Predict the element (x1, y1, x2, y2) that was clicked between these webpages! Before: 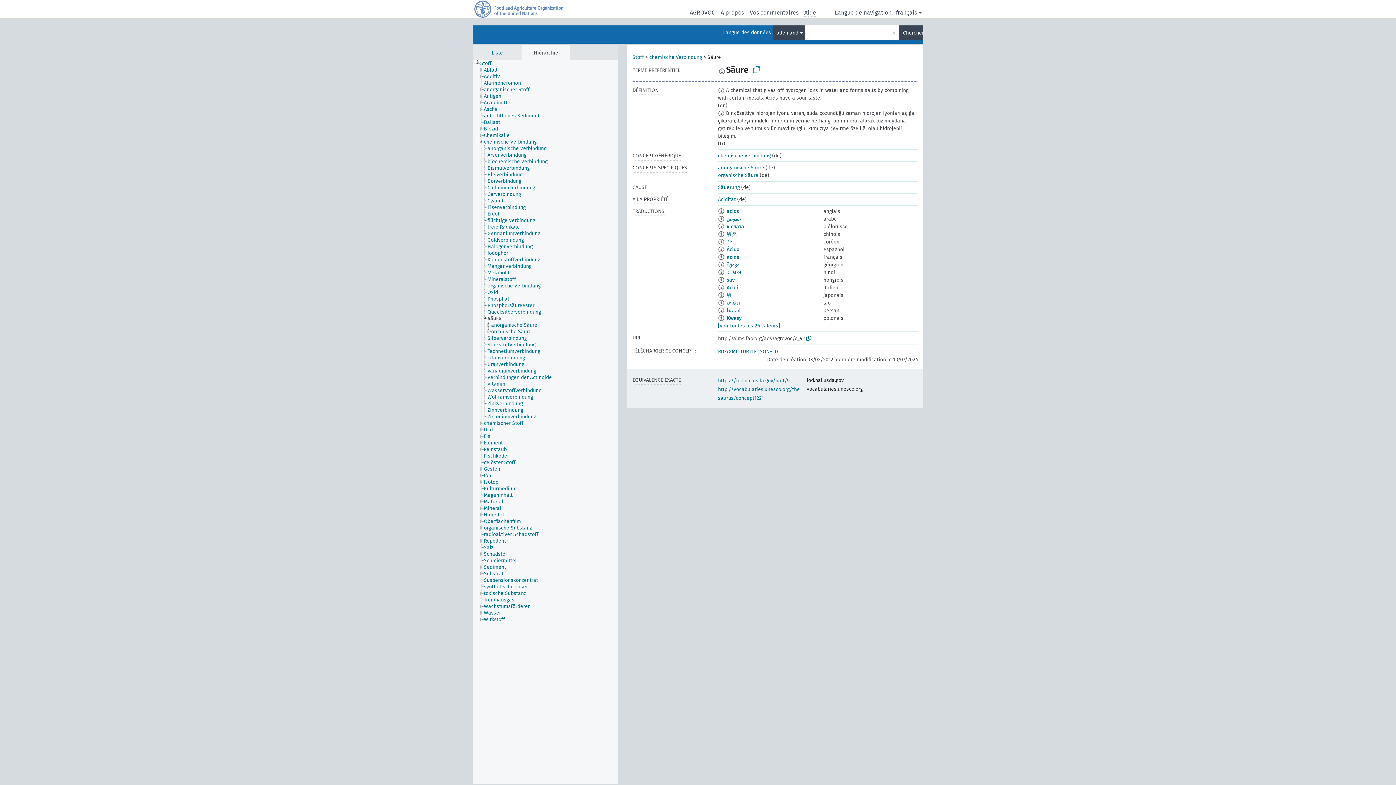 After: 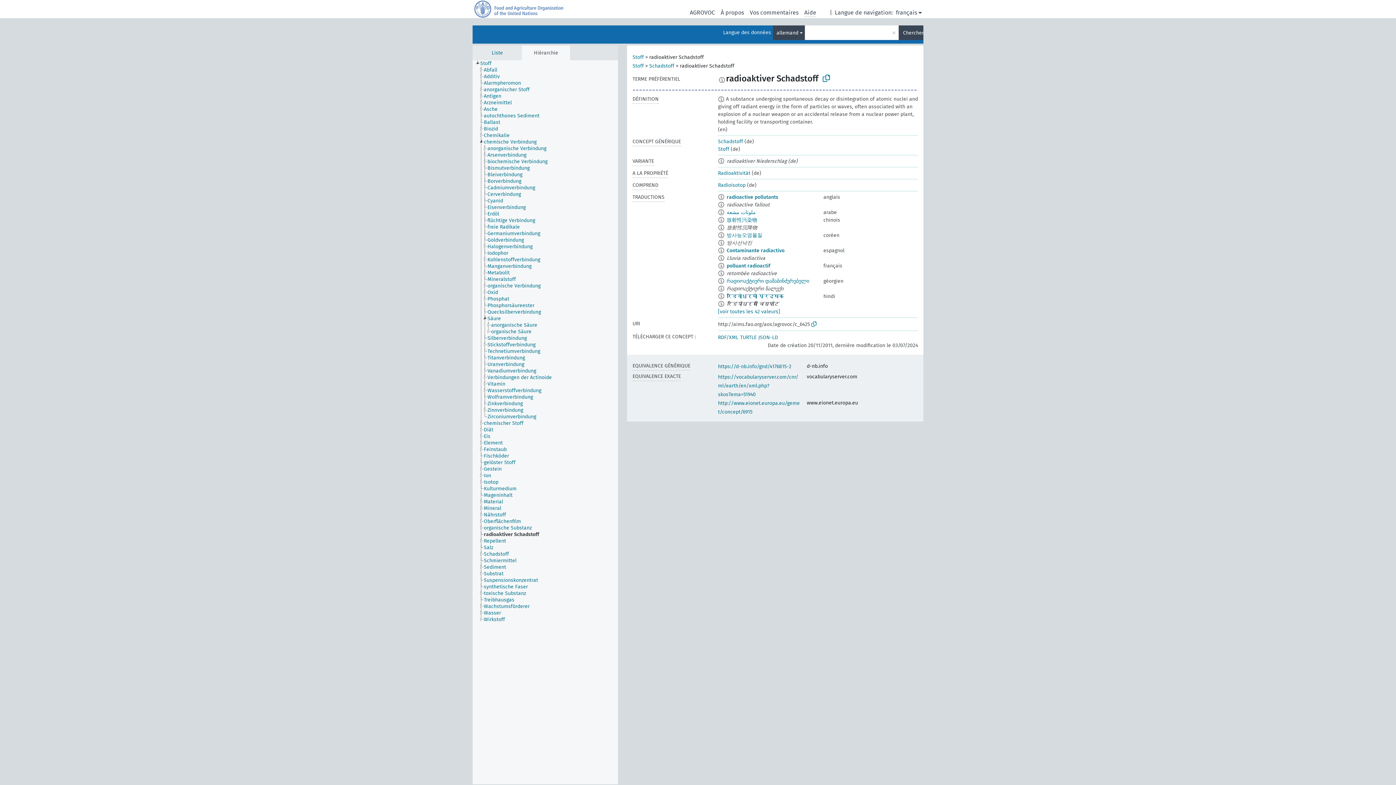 Action: label: radioaktiver Schadstoff bbox: (483, 531, 545, 538)